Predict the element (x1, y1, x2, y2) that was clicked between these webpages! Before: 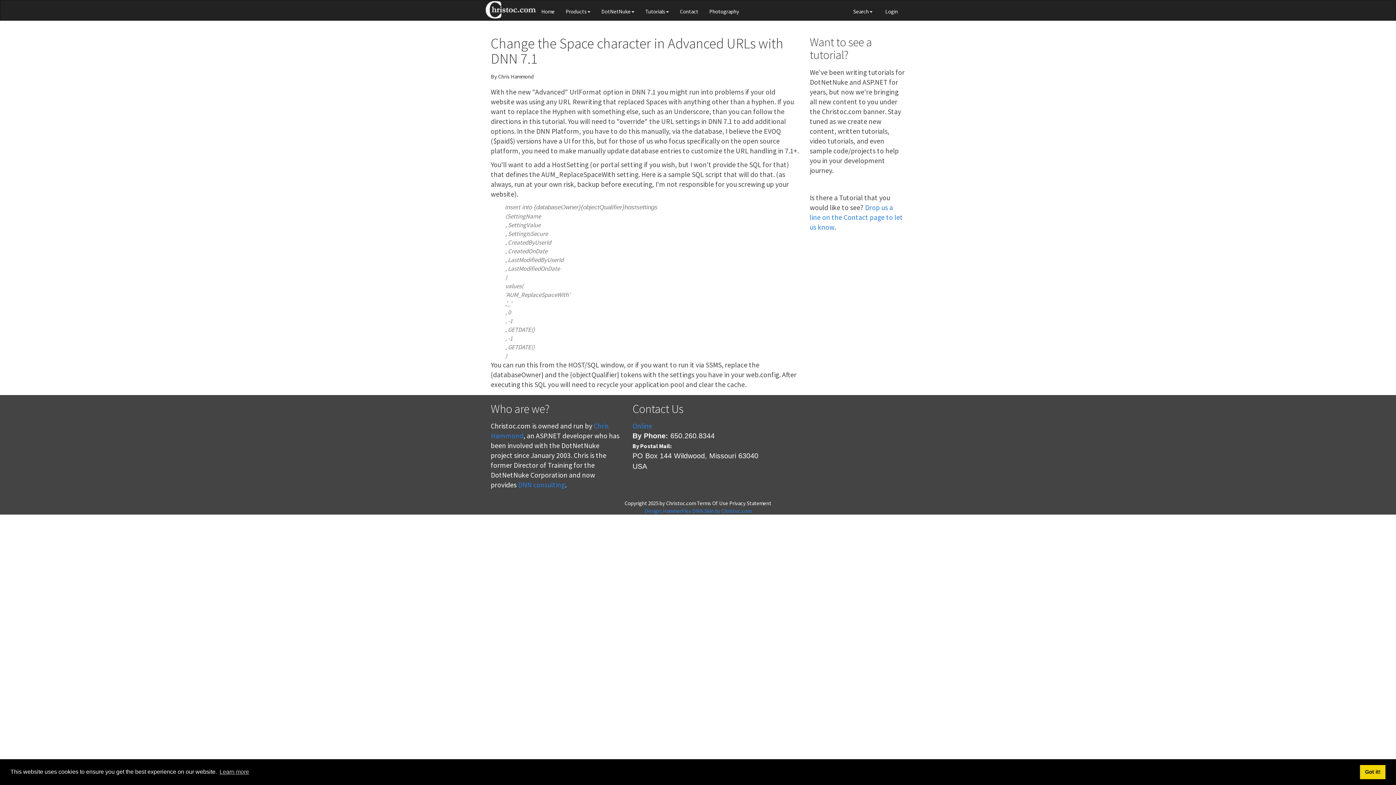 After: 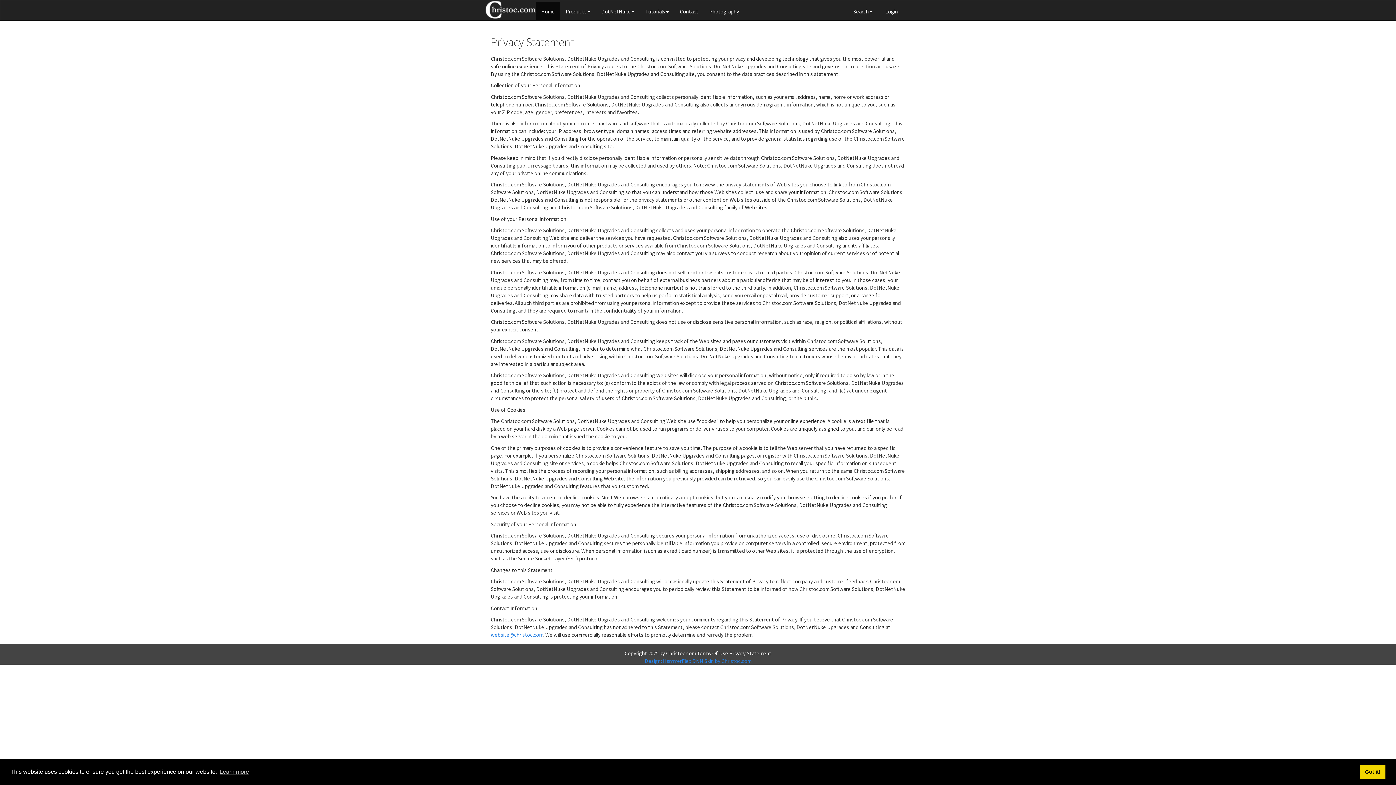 Action: bbox: (729, 499, 771, 506) label: Privacy Statement